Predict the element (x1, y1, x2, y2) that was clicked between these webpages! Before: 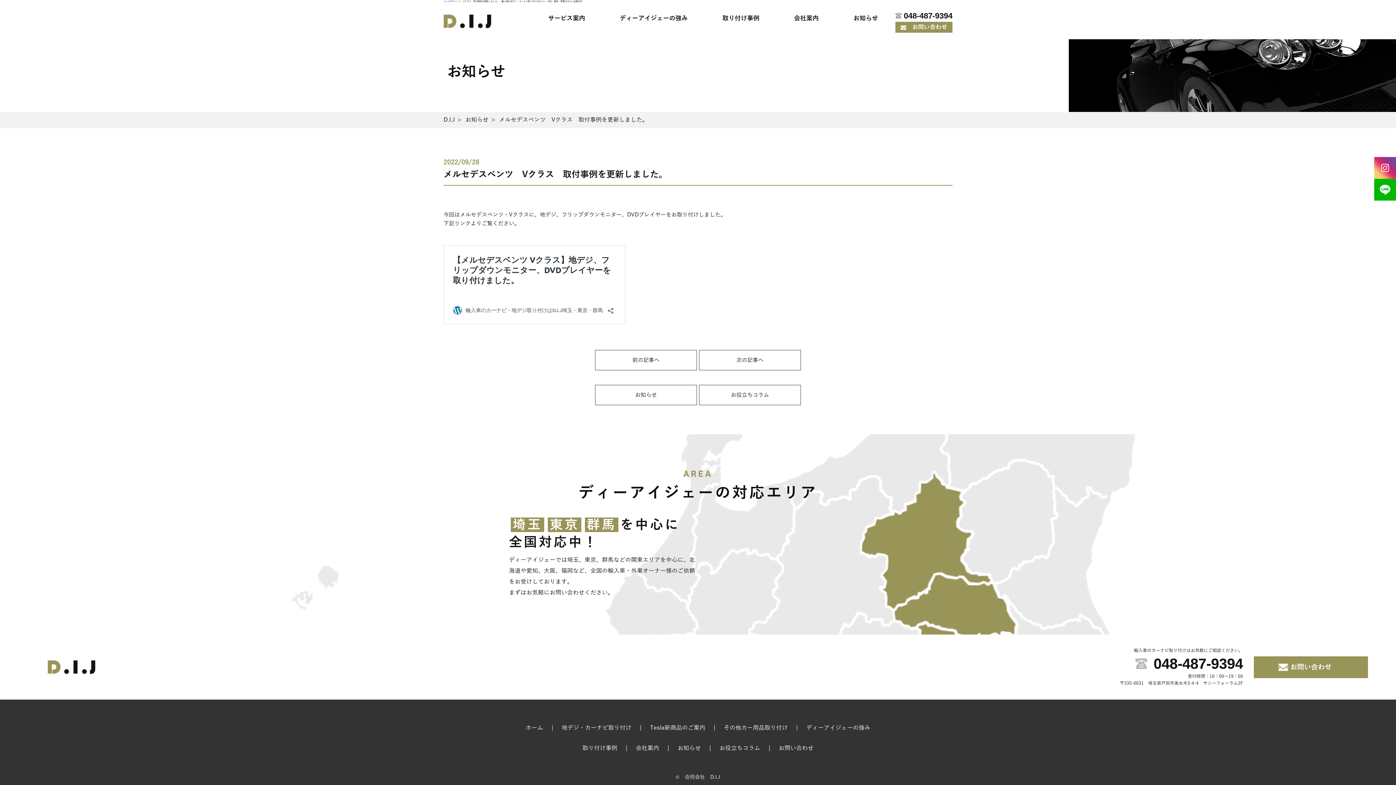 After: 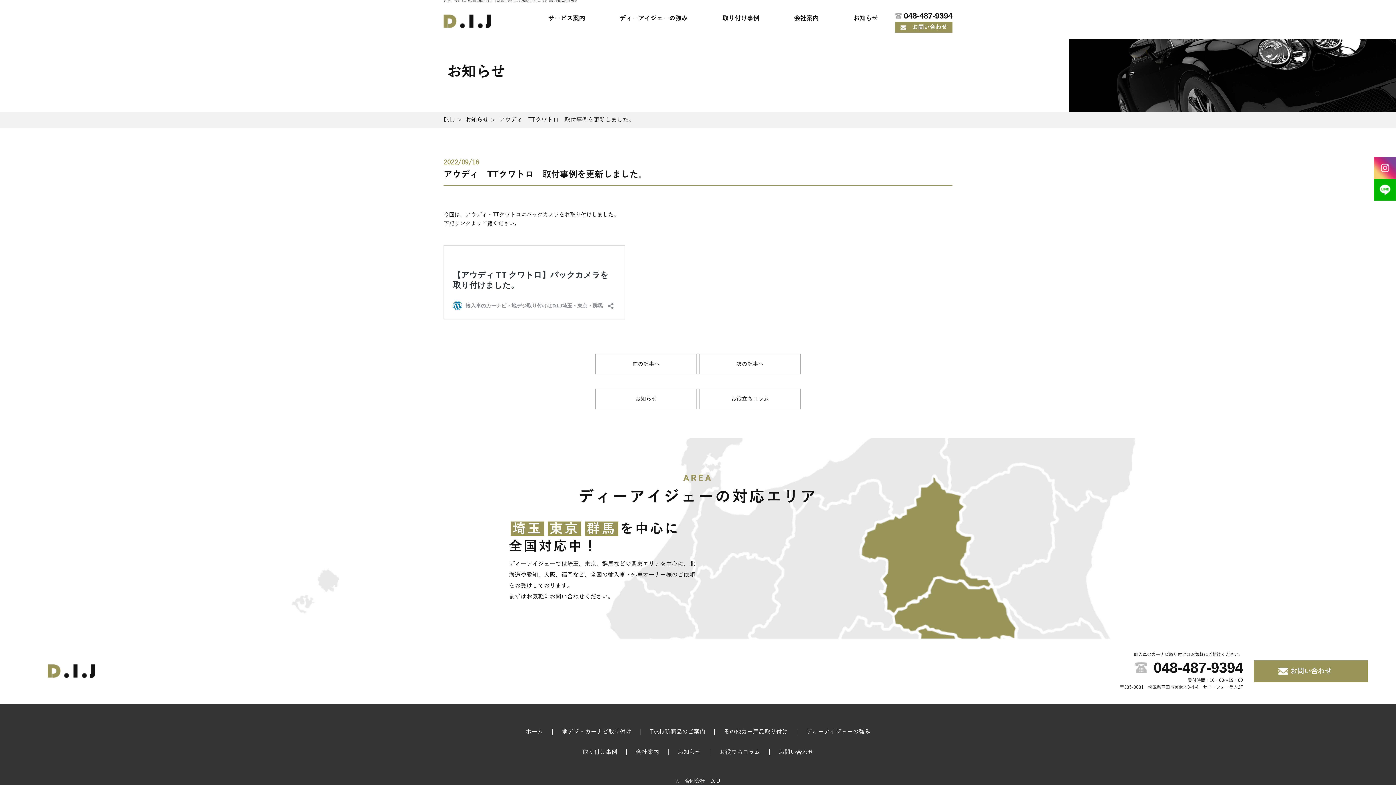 Action: label: 前の記事へ bbox: (595, 350, 696, 370)